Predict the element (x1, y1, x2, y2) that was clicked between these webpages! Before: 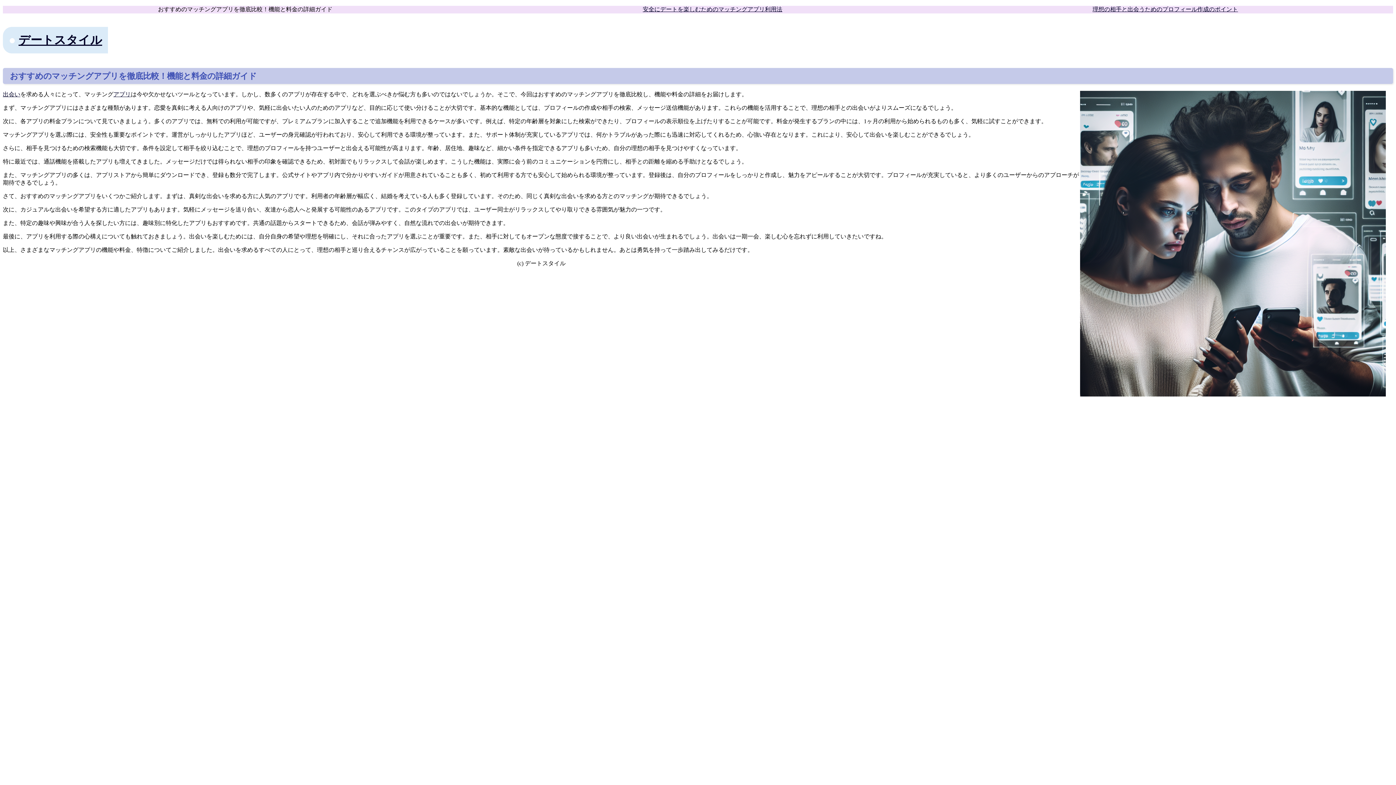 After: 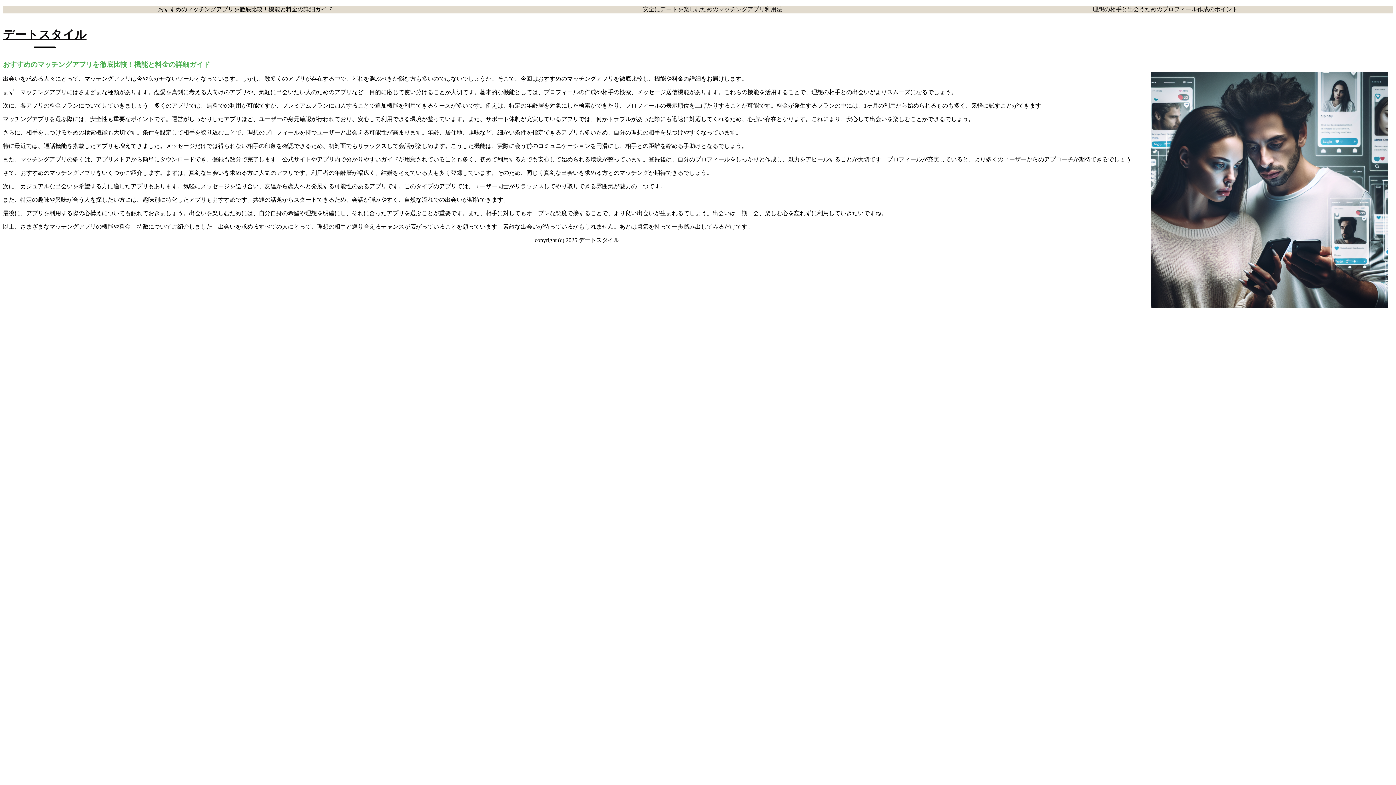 Action: label: デートスタイル bbox: (18, 33, 102, 46)